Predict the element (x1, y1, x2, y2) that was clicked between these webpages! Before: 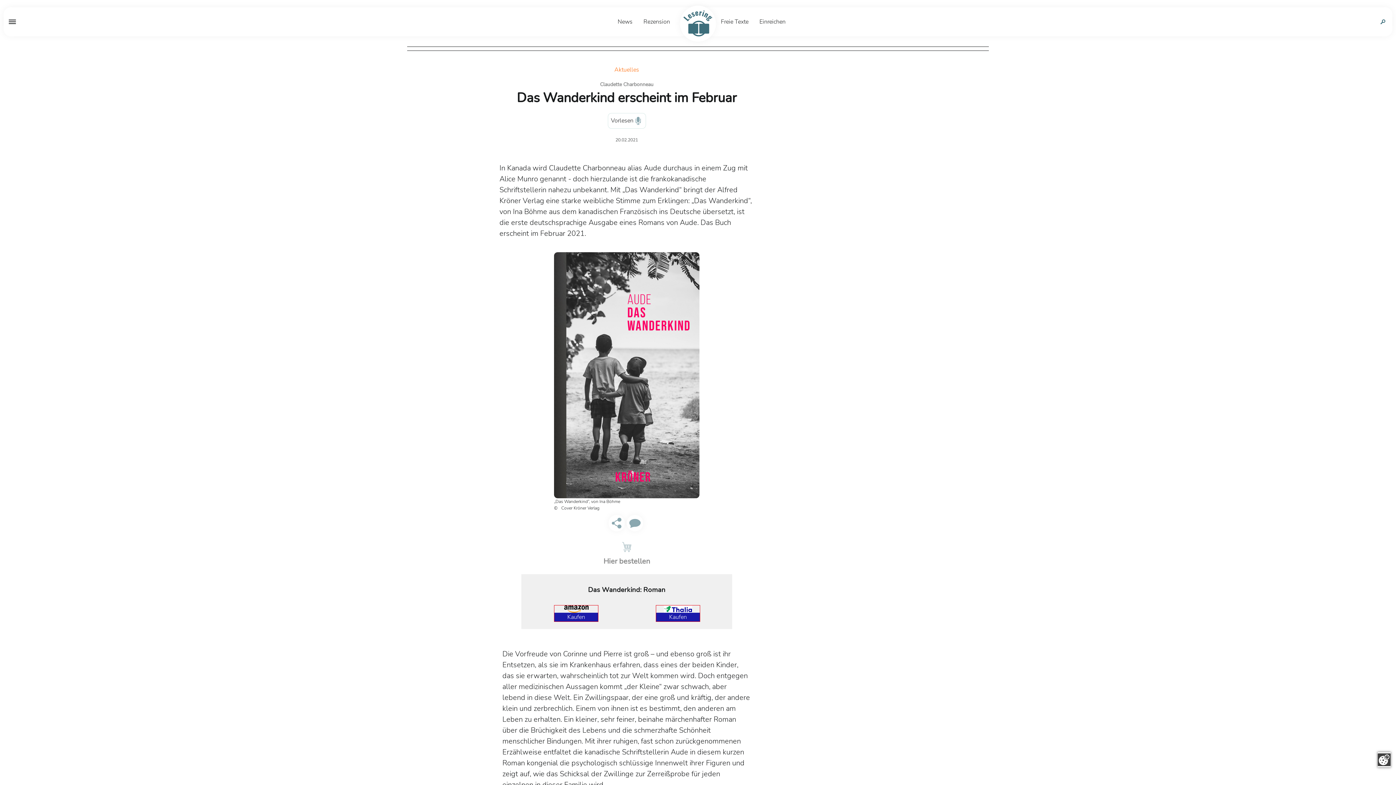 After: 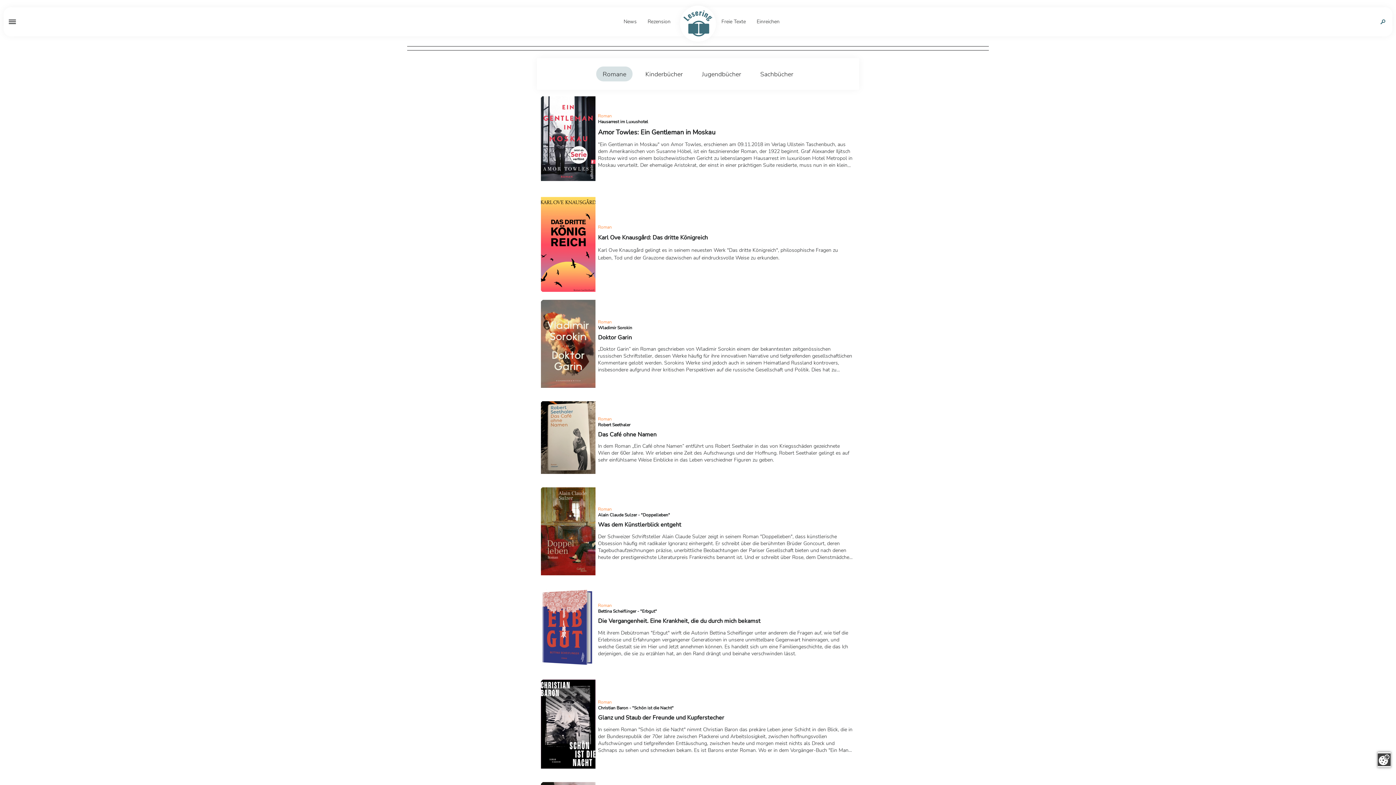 Action: bbox: (641, 7, 672, 36) label: Rezension